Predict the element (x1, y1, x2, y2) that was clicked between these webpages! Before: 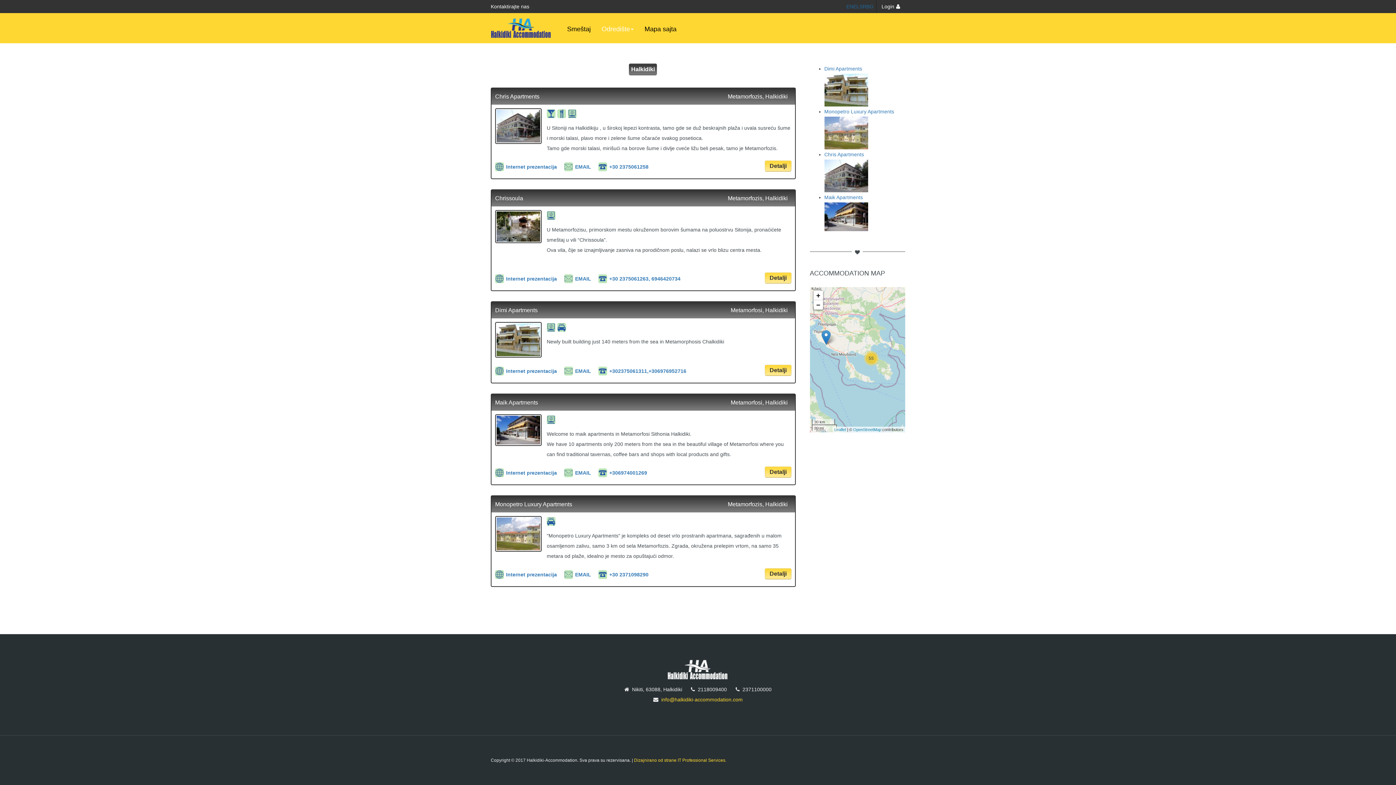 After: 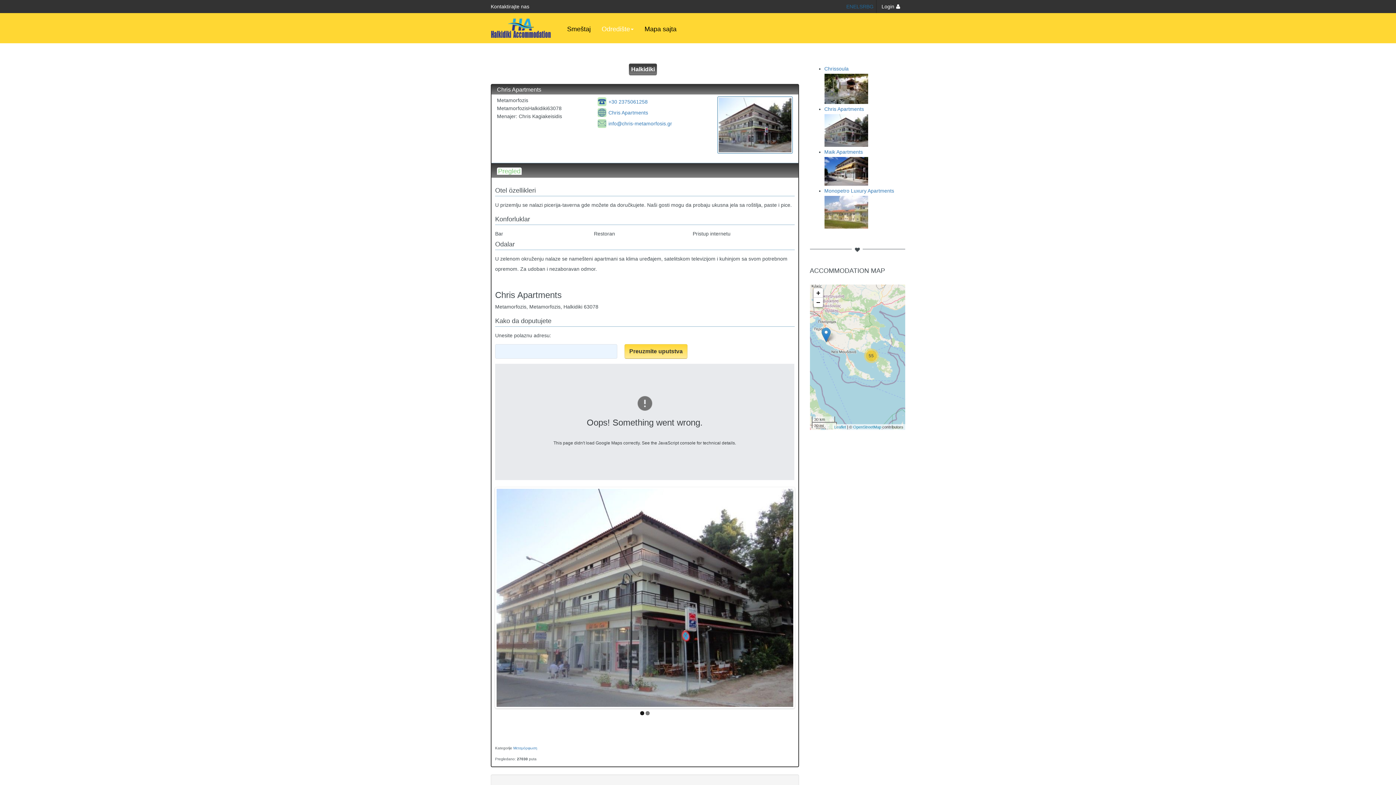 Action: label: Chris Apartments bbox: (495, 93, 539, 99)